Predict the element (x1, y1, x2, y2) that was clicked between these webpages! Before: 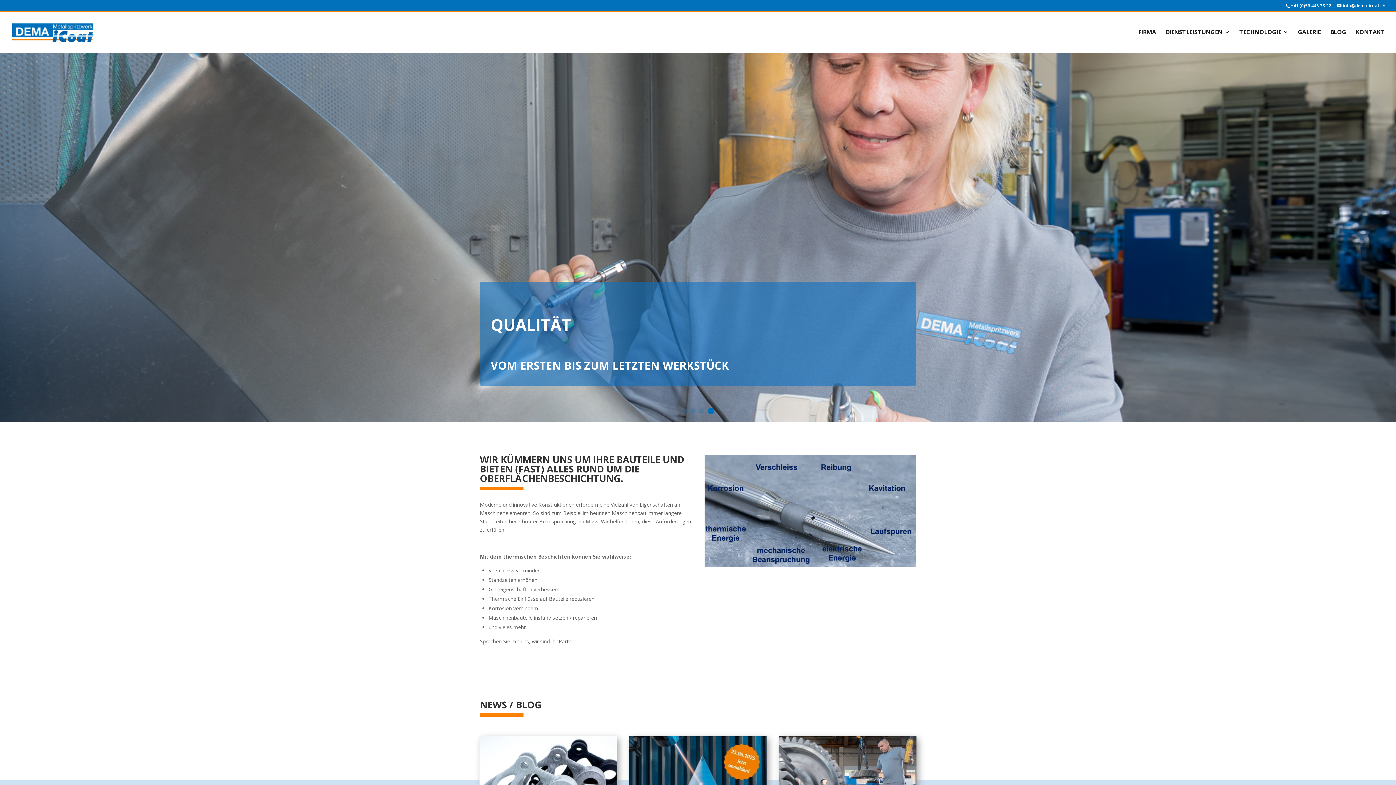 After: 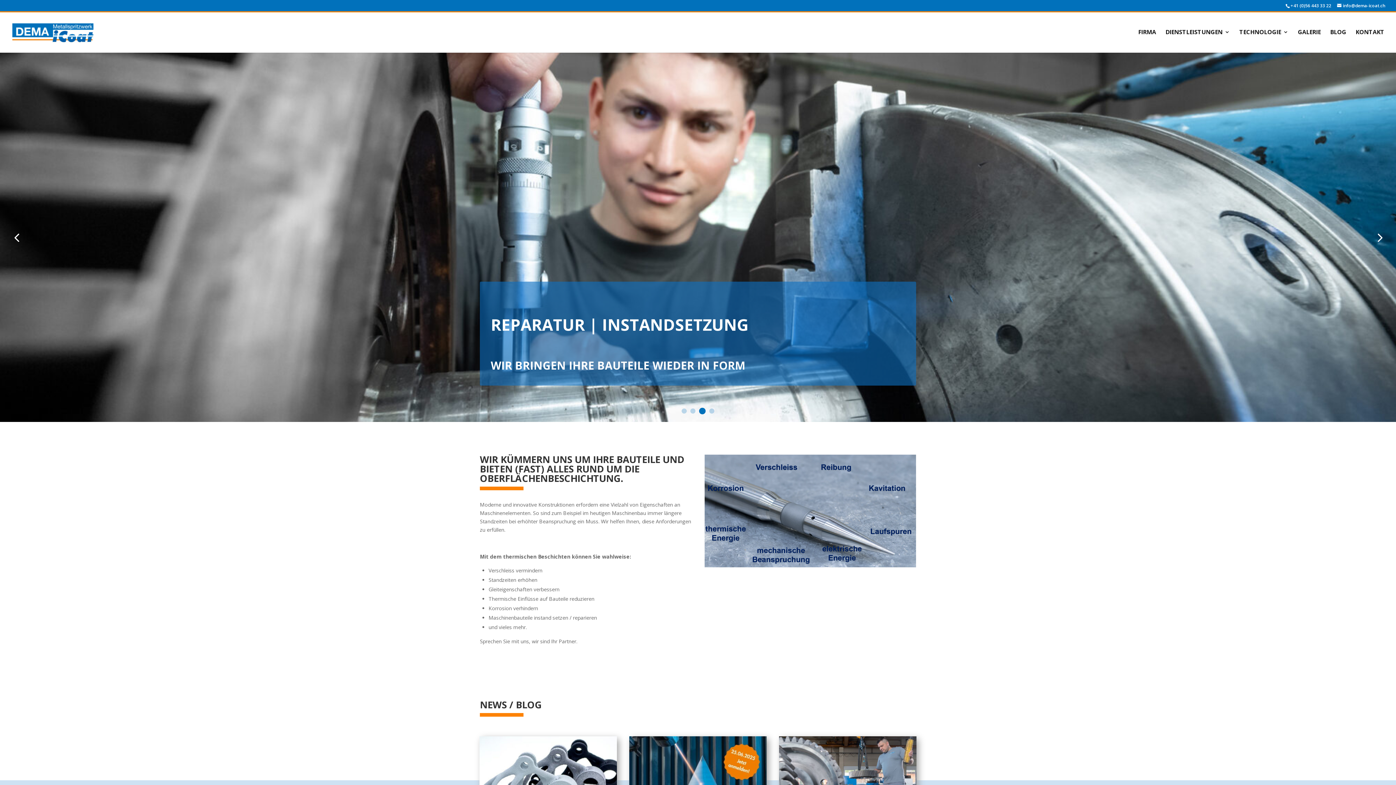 Action: bbox: (700, 408, 705, 413) label: 3